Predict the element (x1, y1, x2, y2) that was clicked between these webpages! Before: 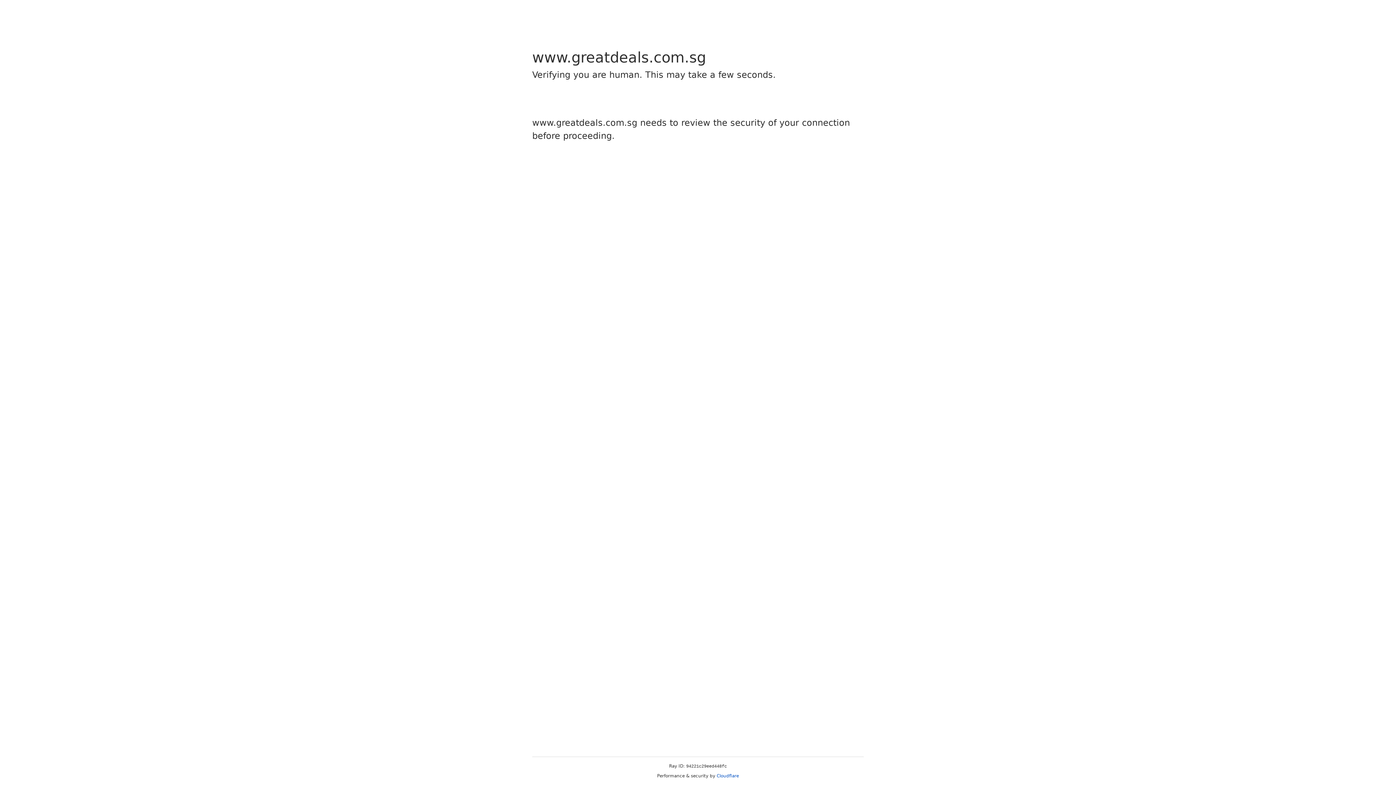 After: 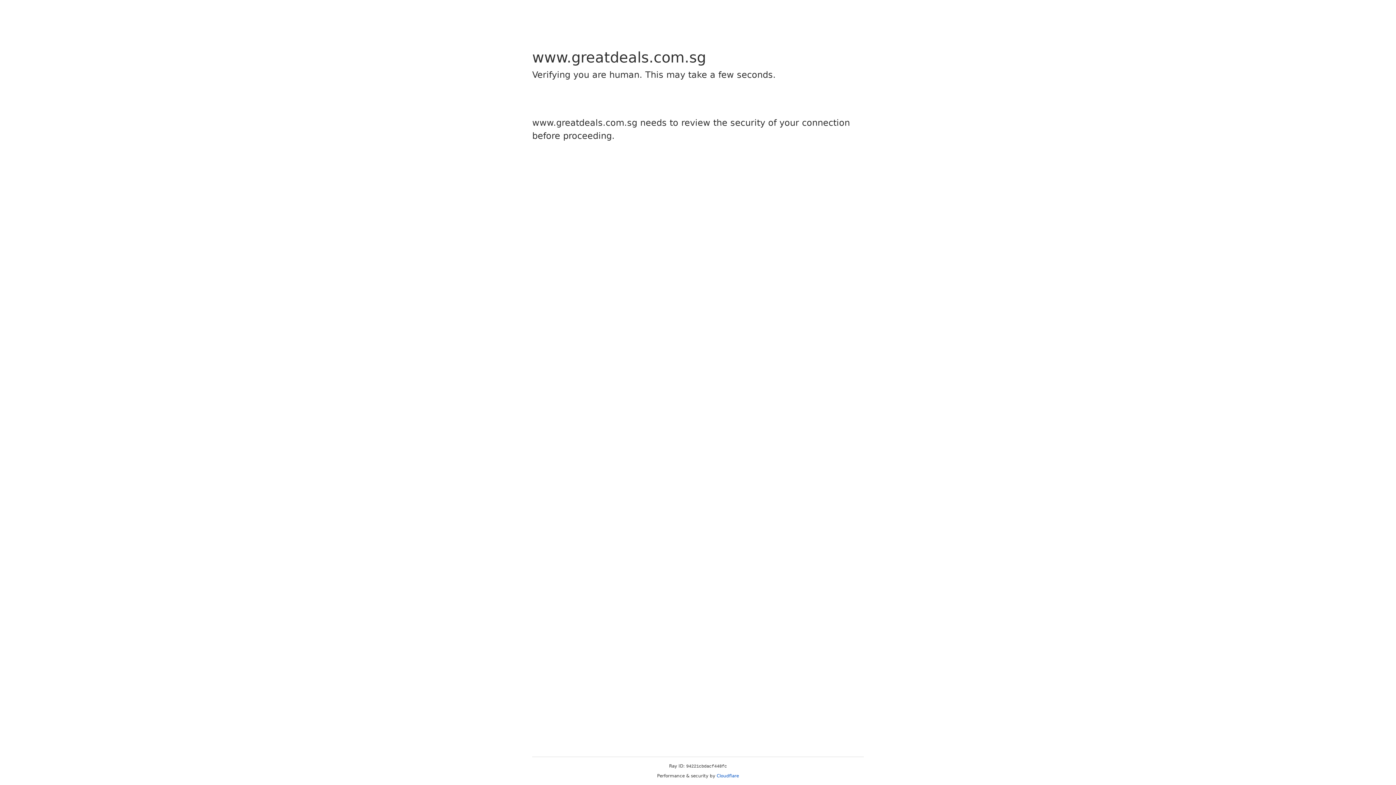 Action: label: Cloudflare bbox: (716, 773, 739, 778)